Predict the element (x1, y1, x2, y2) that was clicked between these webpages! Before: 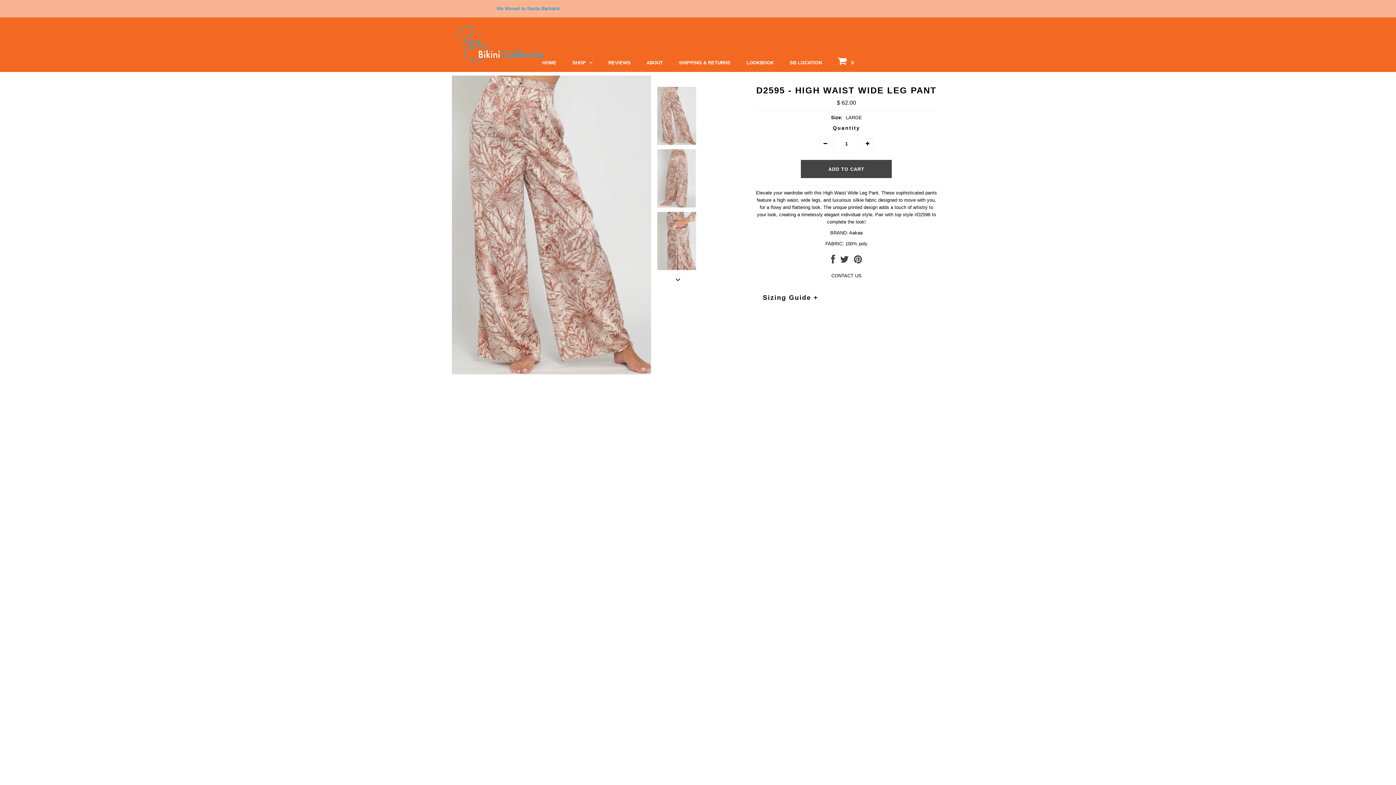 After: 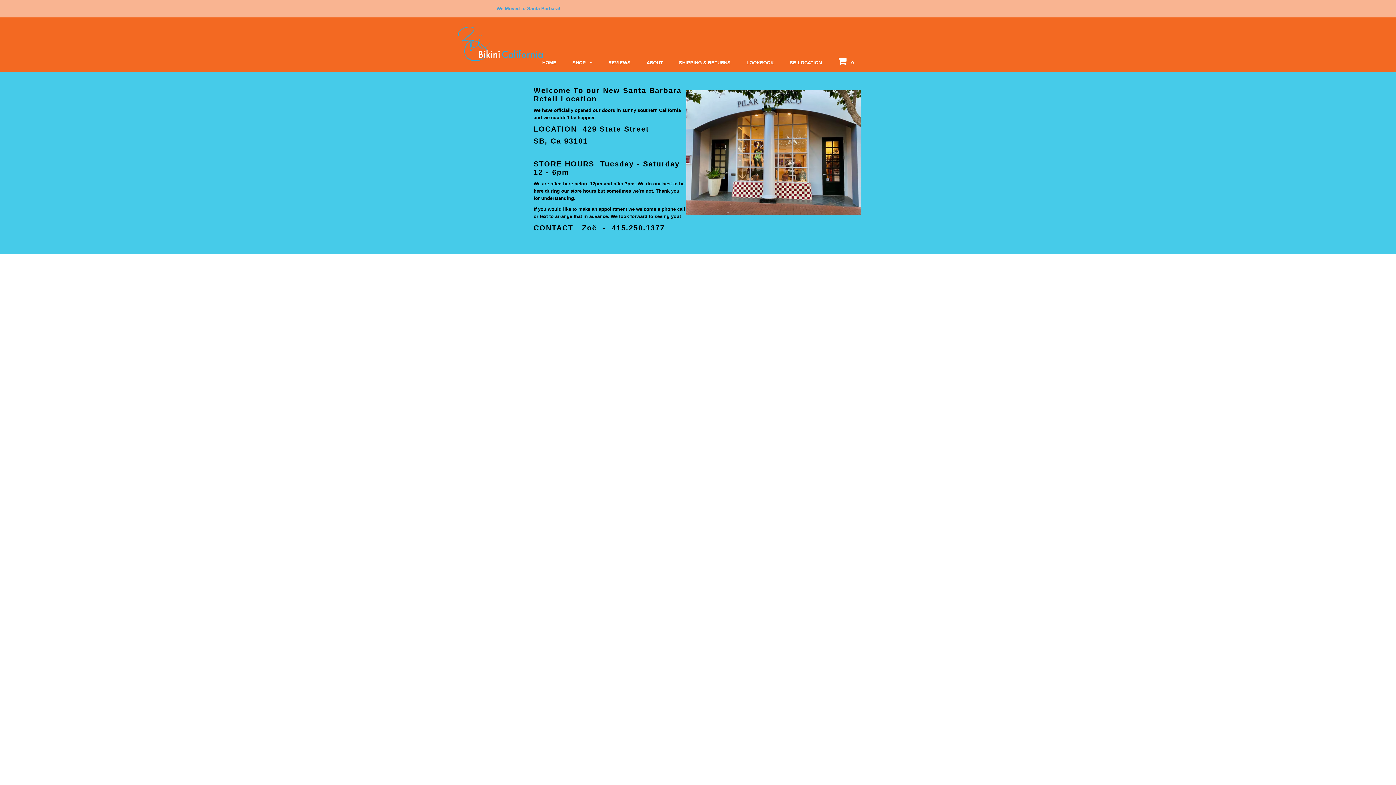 Action: bbox: (782, 53, 829, 72) label: SB LOCATION